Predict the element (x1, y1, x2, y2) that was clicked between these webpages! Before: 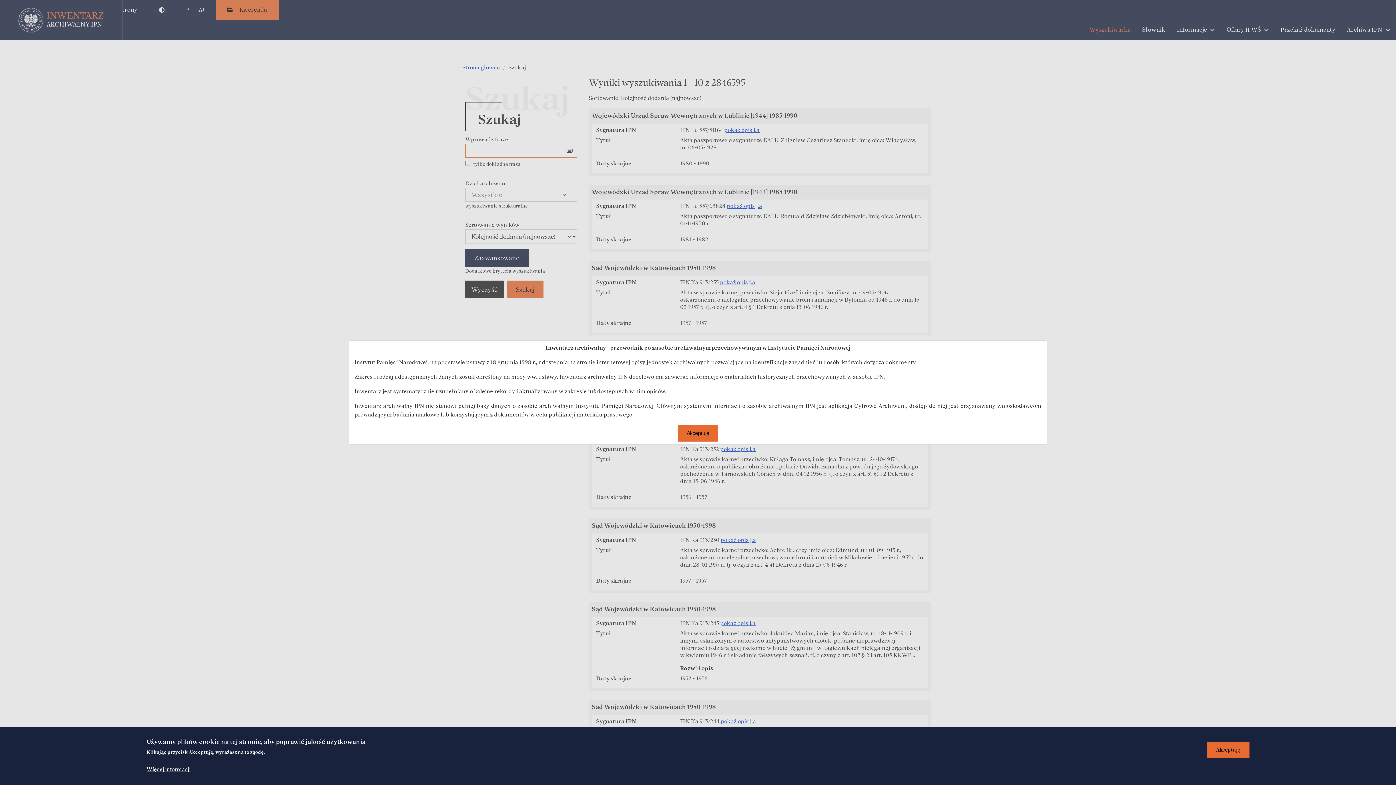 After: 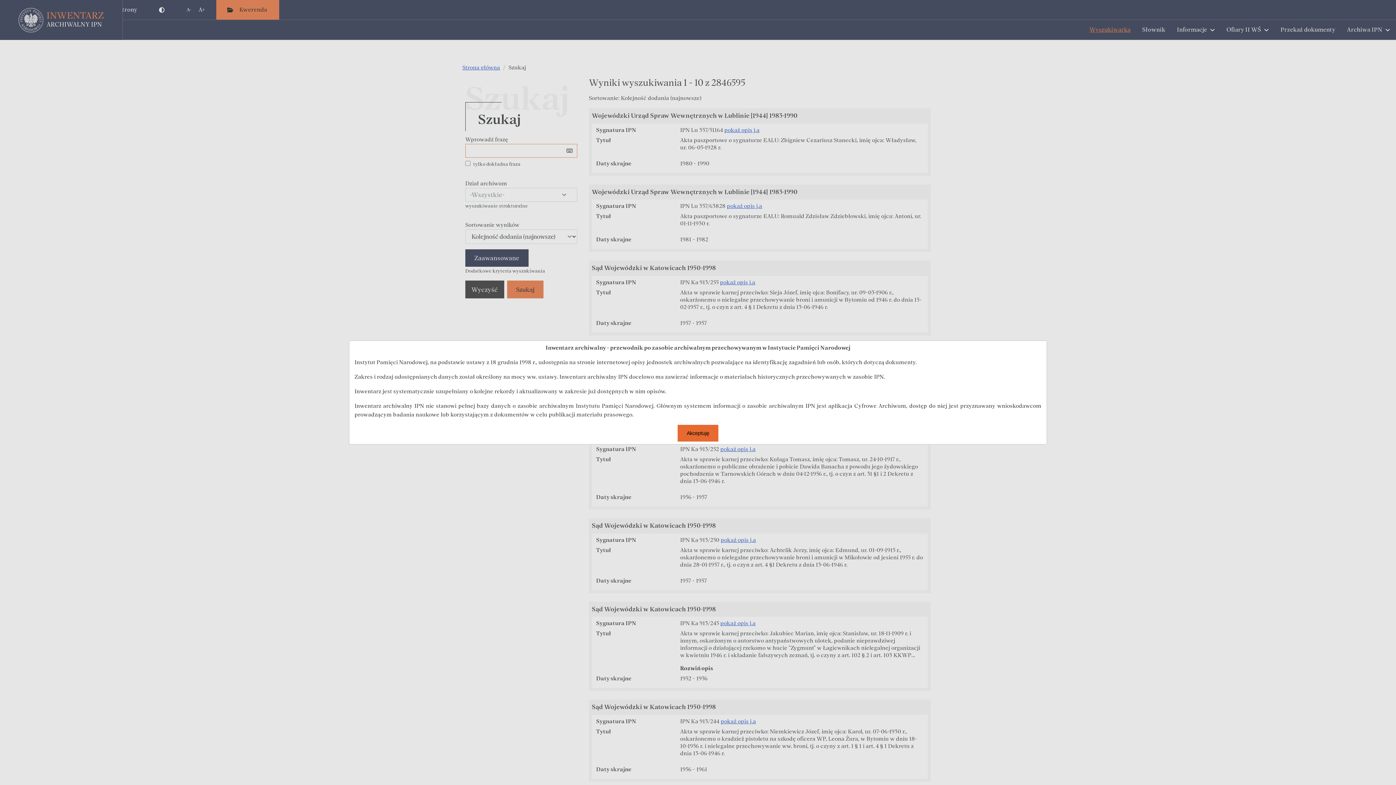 Action: label: Akceptuję bbox: (1207, 742, 1249, 758)